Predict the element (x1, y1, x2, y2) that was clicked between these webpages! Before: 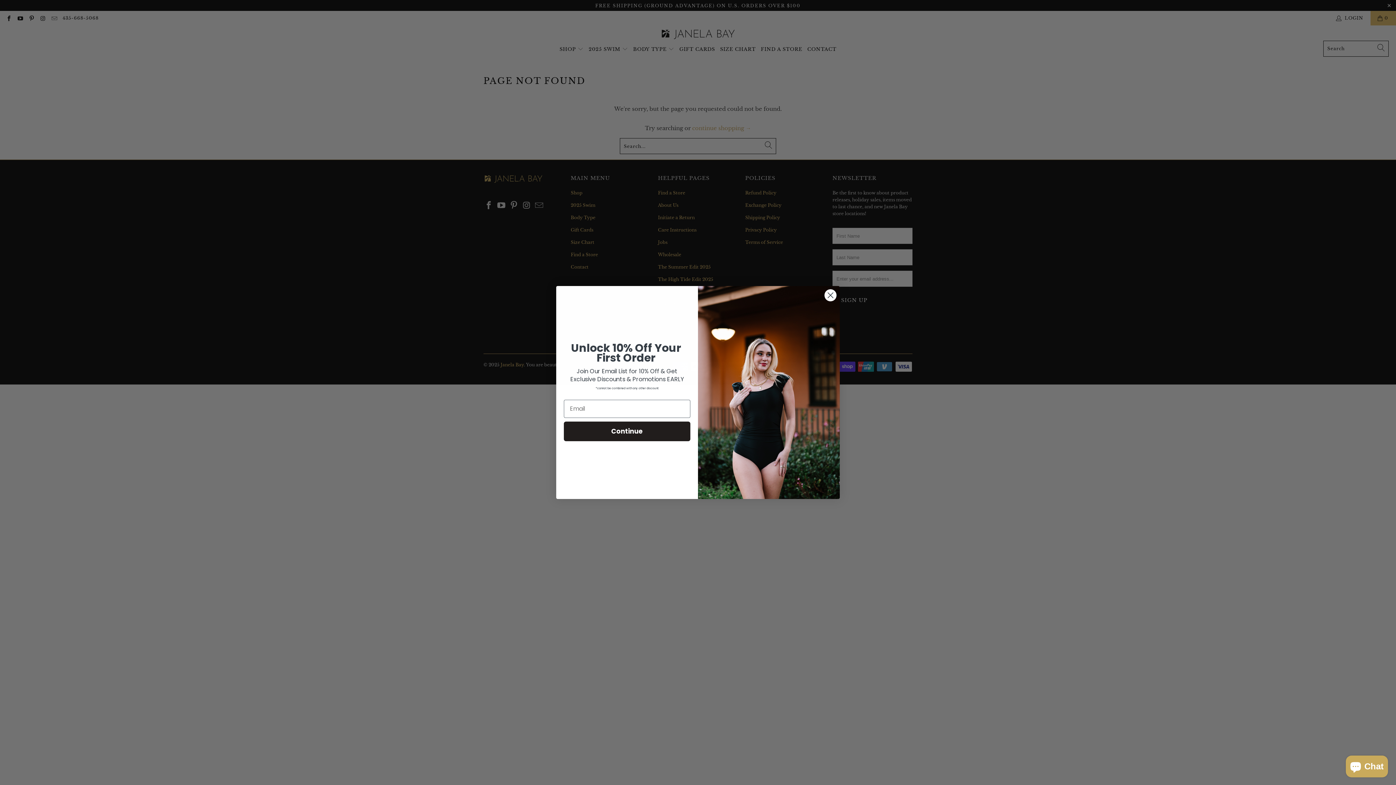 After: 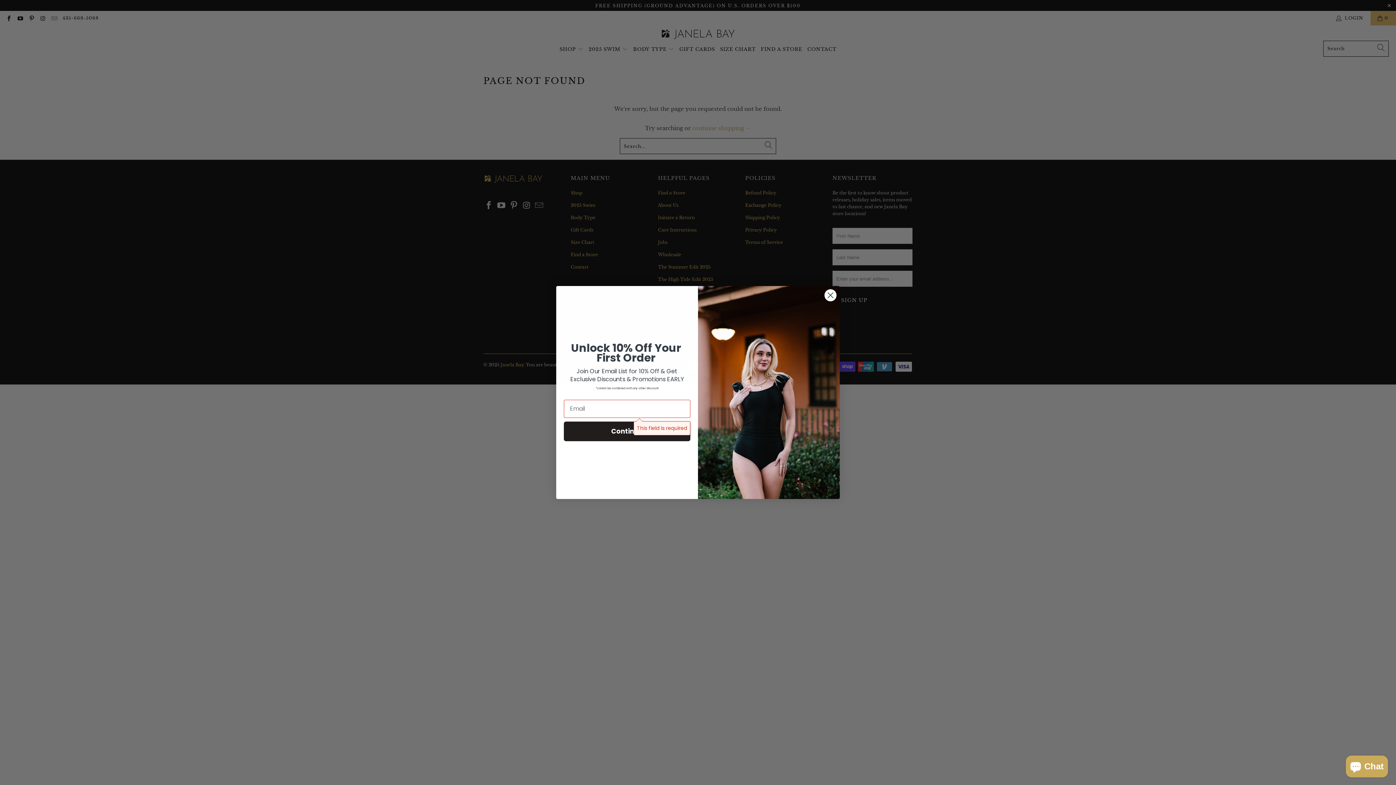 Action: label: Continue bbox: (564, 421, 690, 441)